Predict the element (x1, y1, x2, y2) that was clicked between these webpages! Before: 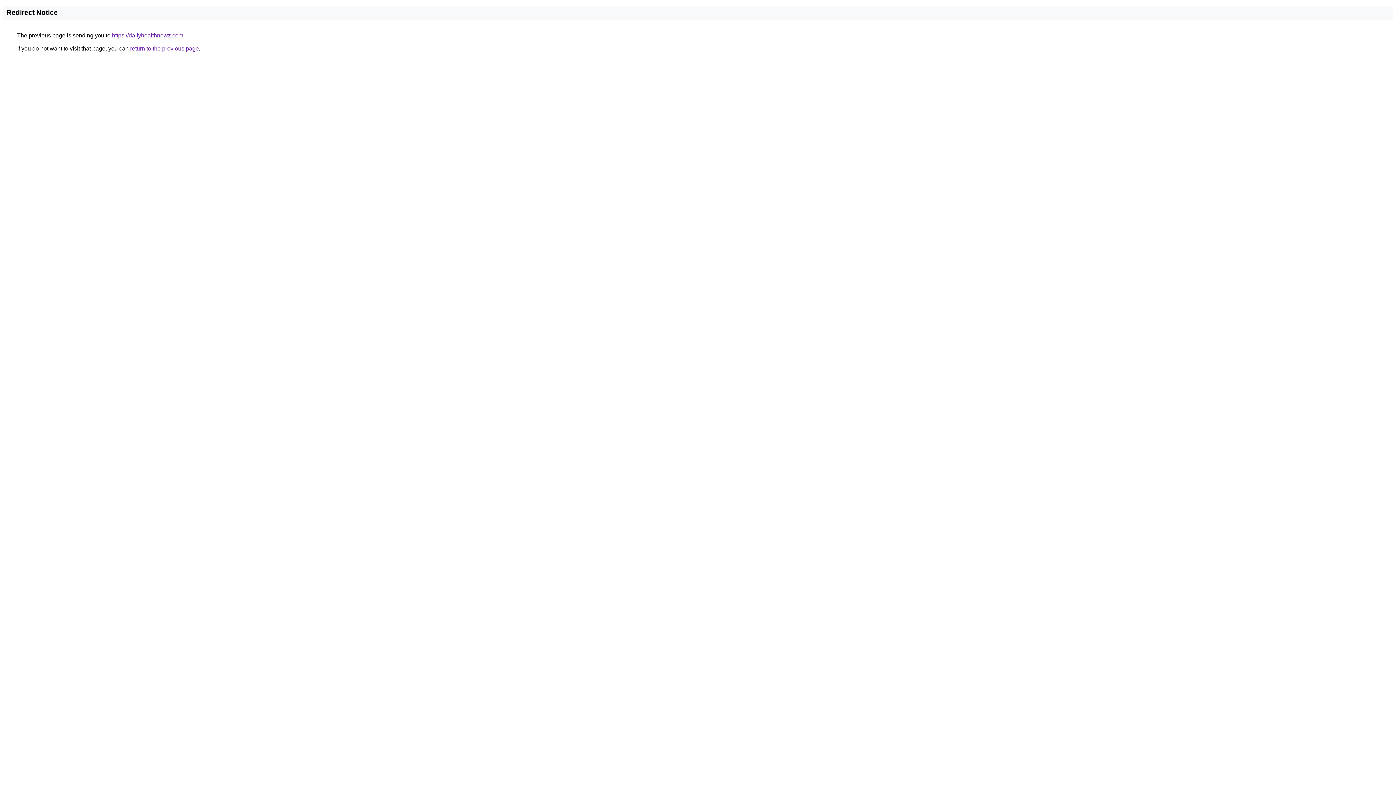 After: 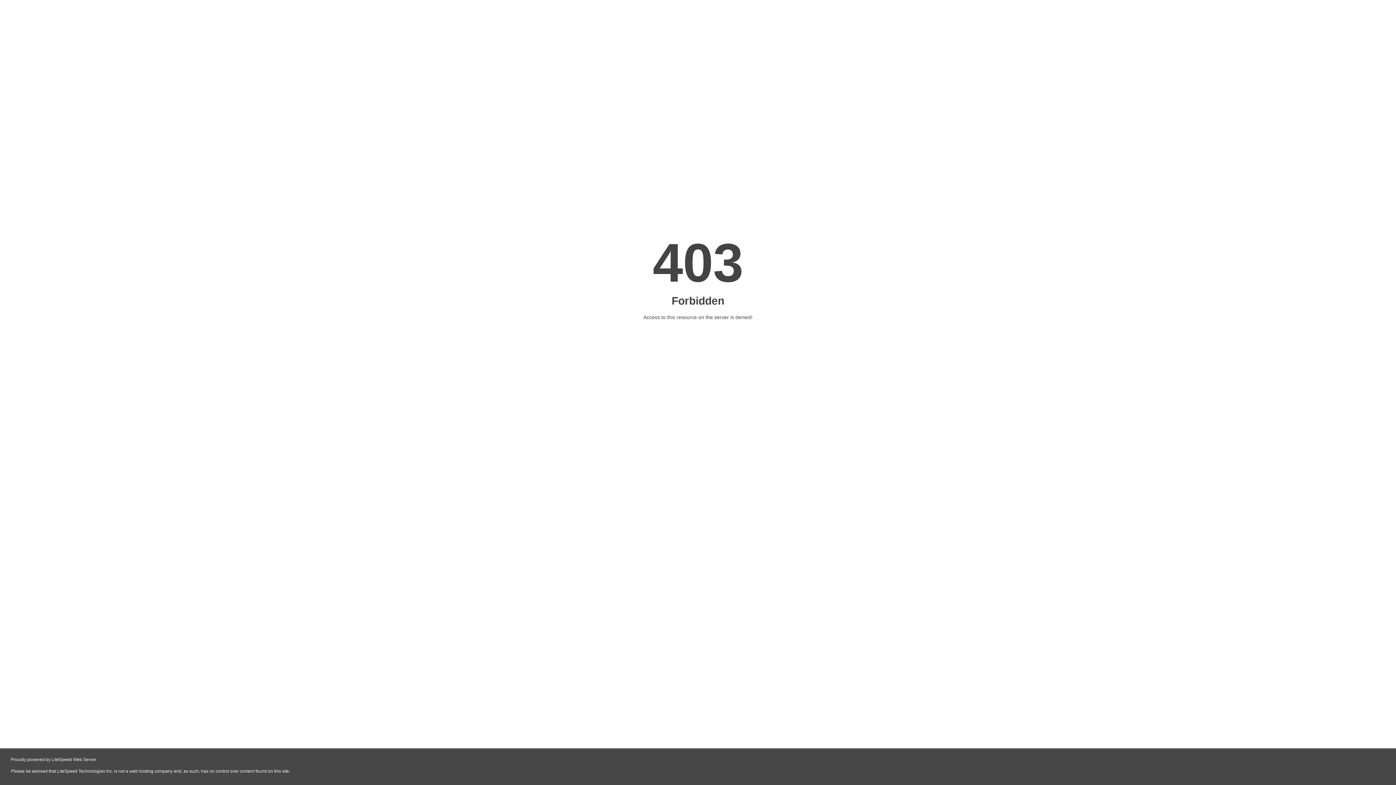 Action: label: https://dailyhealthnewz.com bbox: (112, 32, 183, 38)